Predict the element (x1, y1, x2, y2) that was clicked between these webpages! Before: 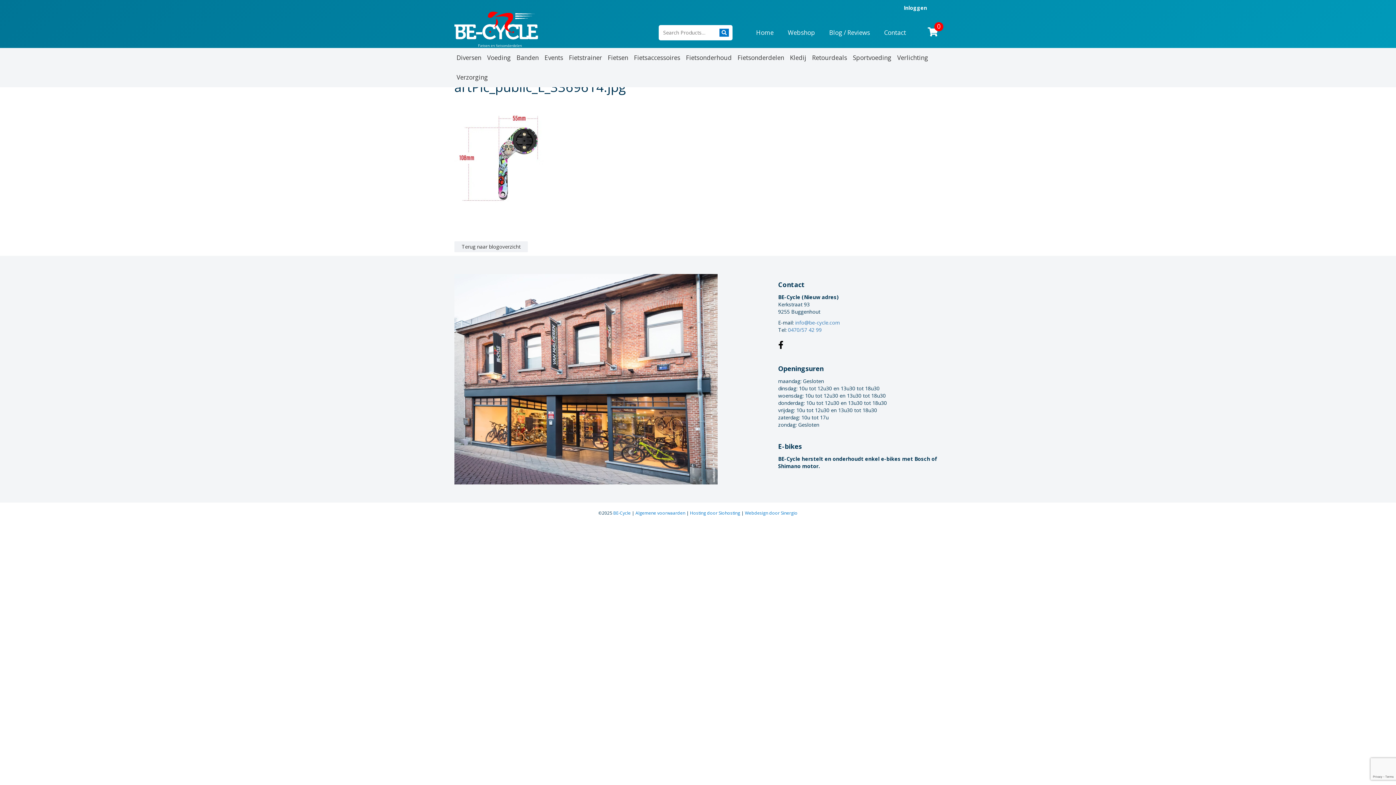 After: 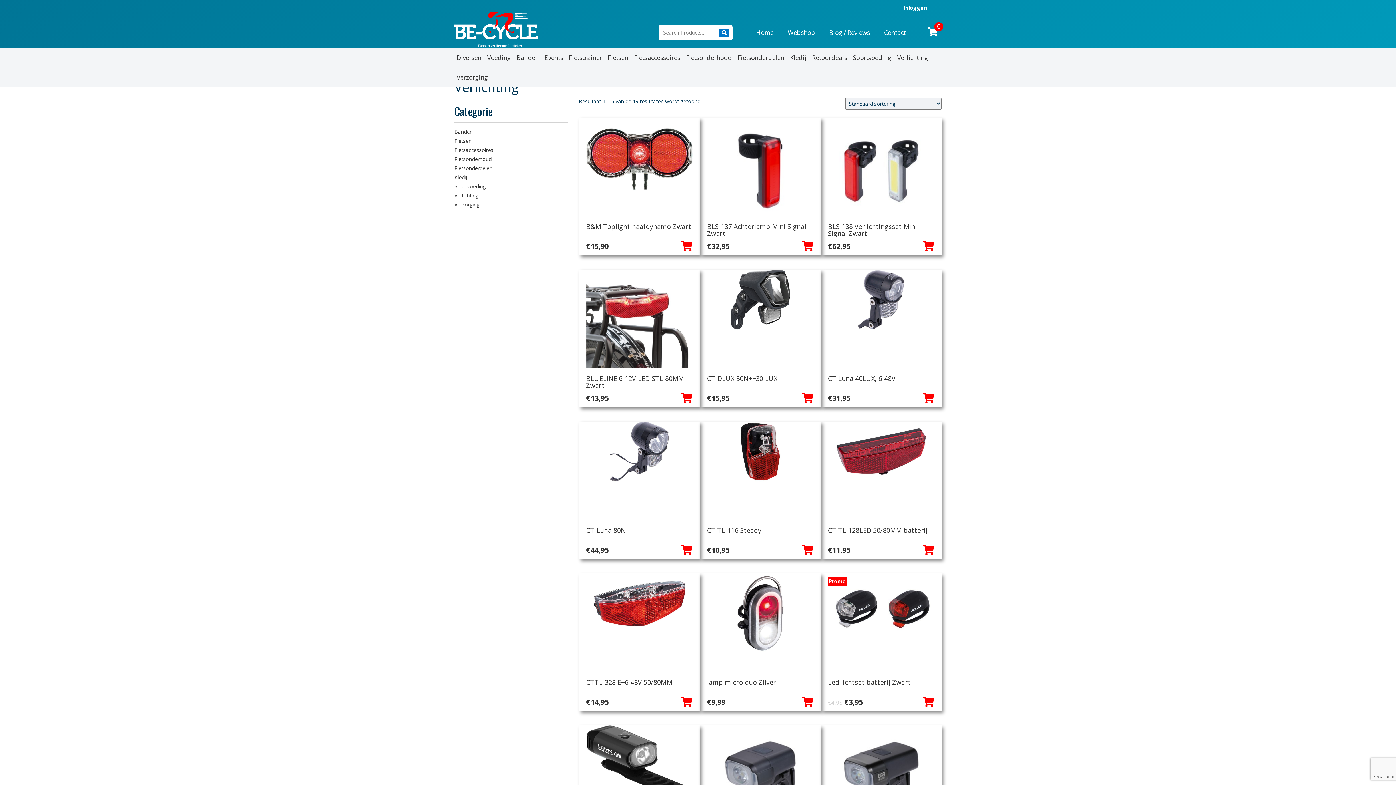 Action: label: Verlichting bbox: (895, 47, 930, 67)